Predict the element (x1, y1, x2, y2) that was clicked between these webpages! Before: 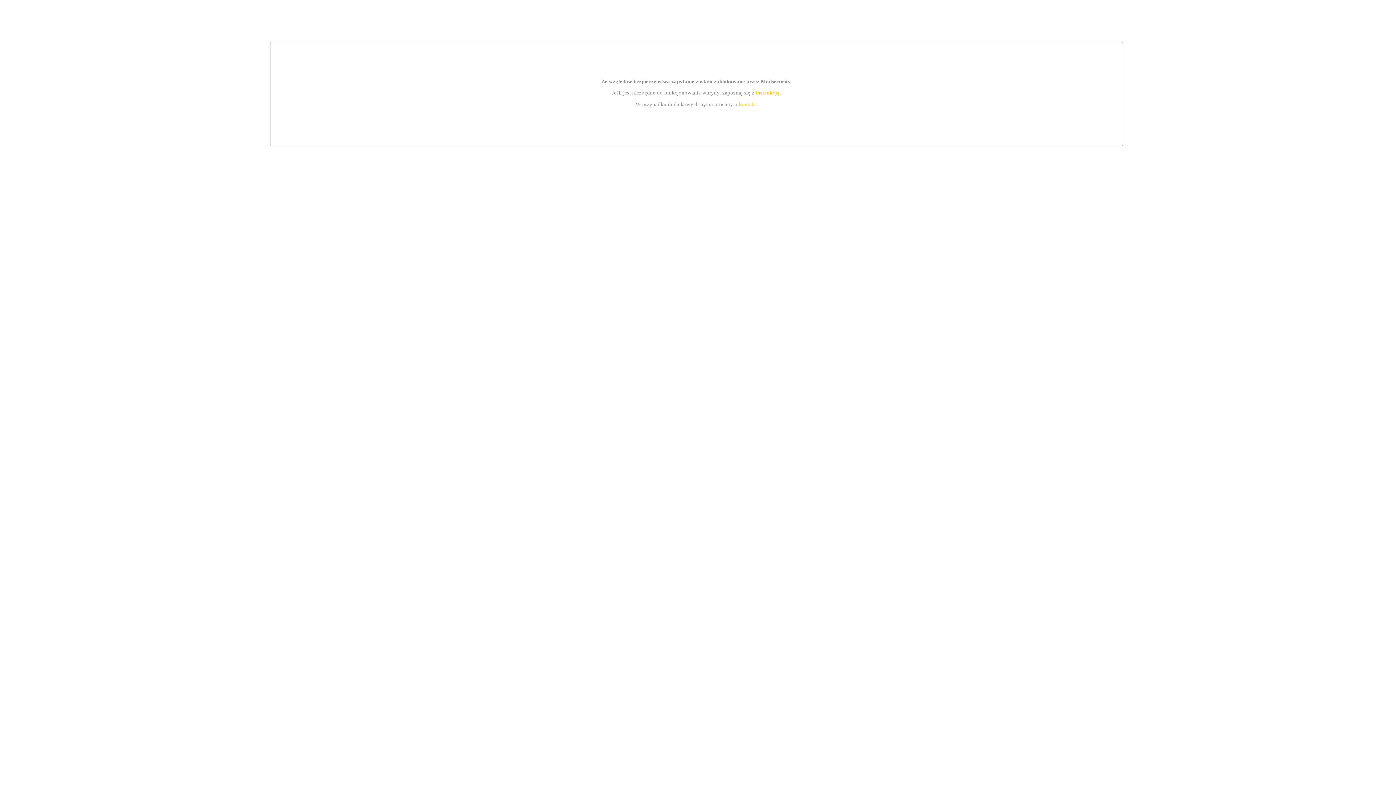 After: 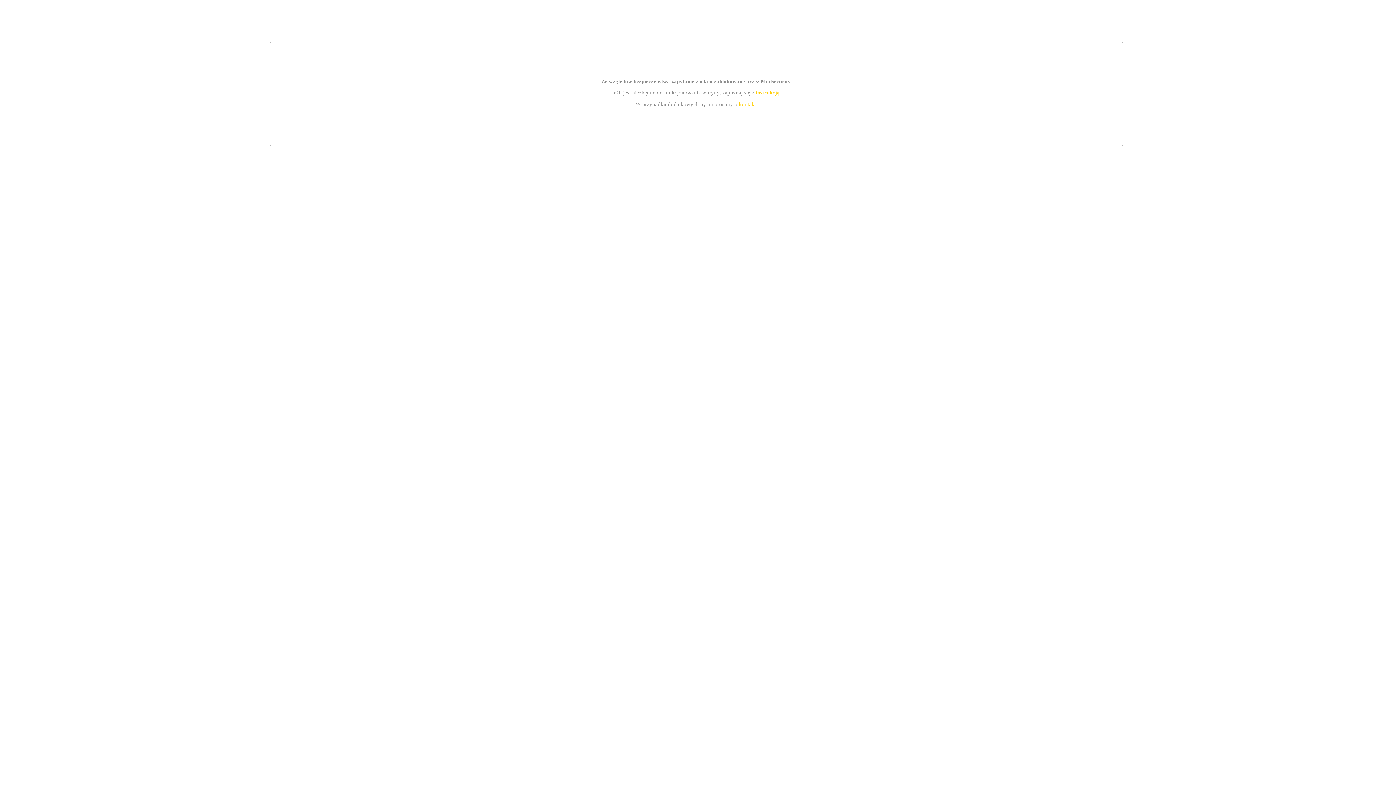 Action: bbox: (755, 89, 779, 95) label: instrukcją